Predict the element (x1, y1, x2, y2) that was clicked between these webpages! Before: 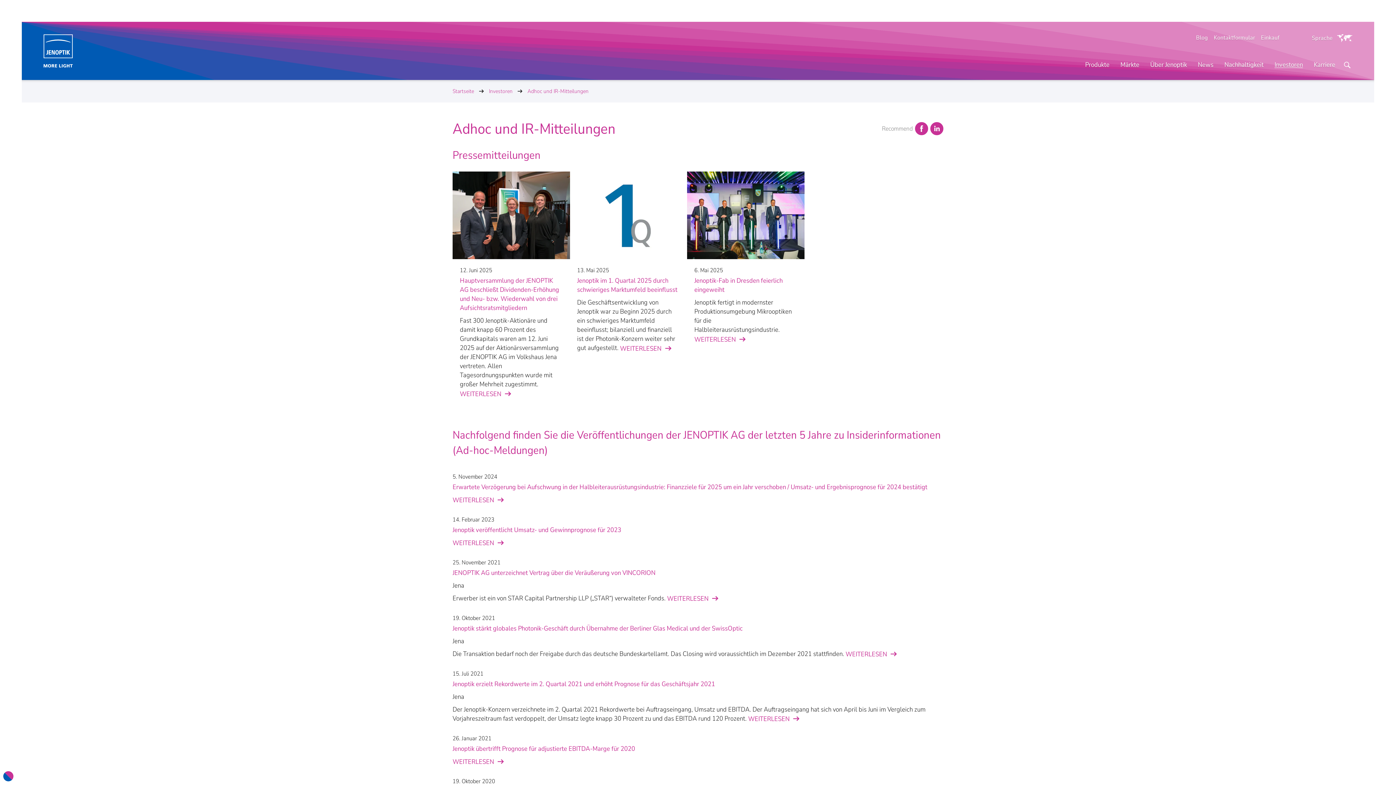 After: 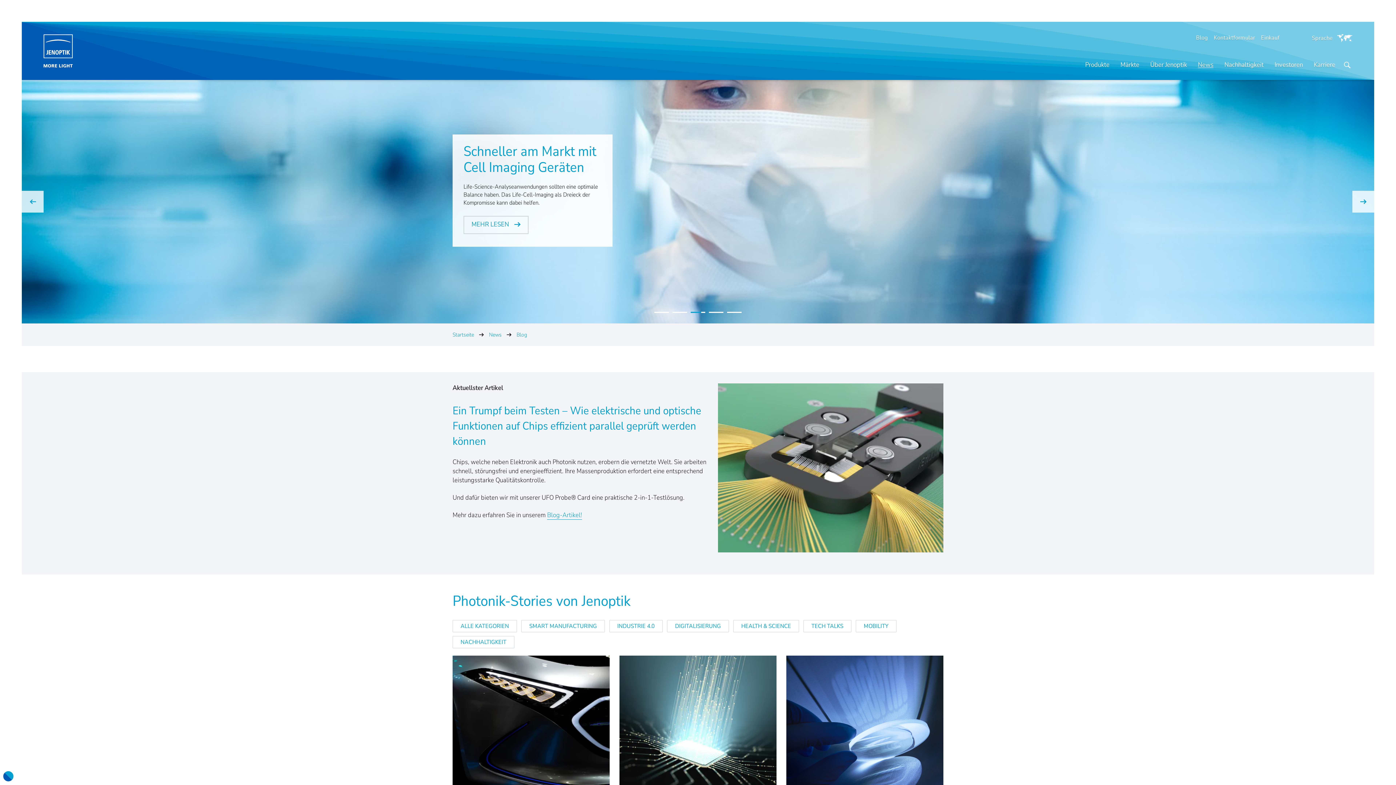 Action: label: Blog bbox: (1196, 33, 1208, 41)